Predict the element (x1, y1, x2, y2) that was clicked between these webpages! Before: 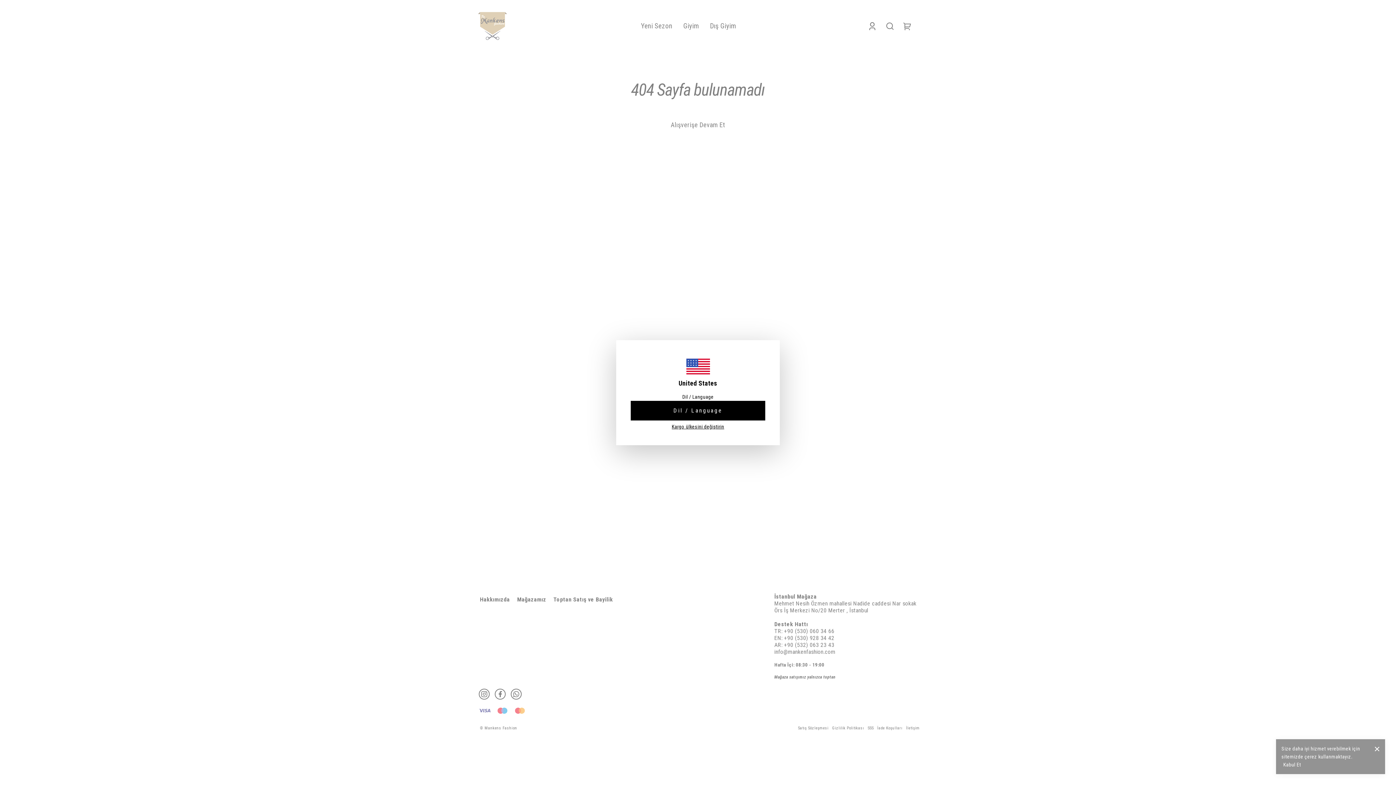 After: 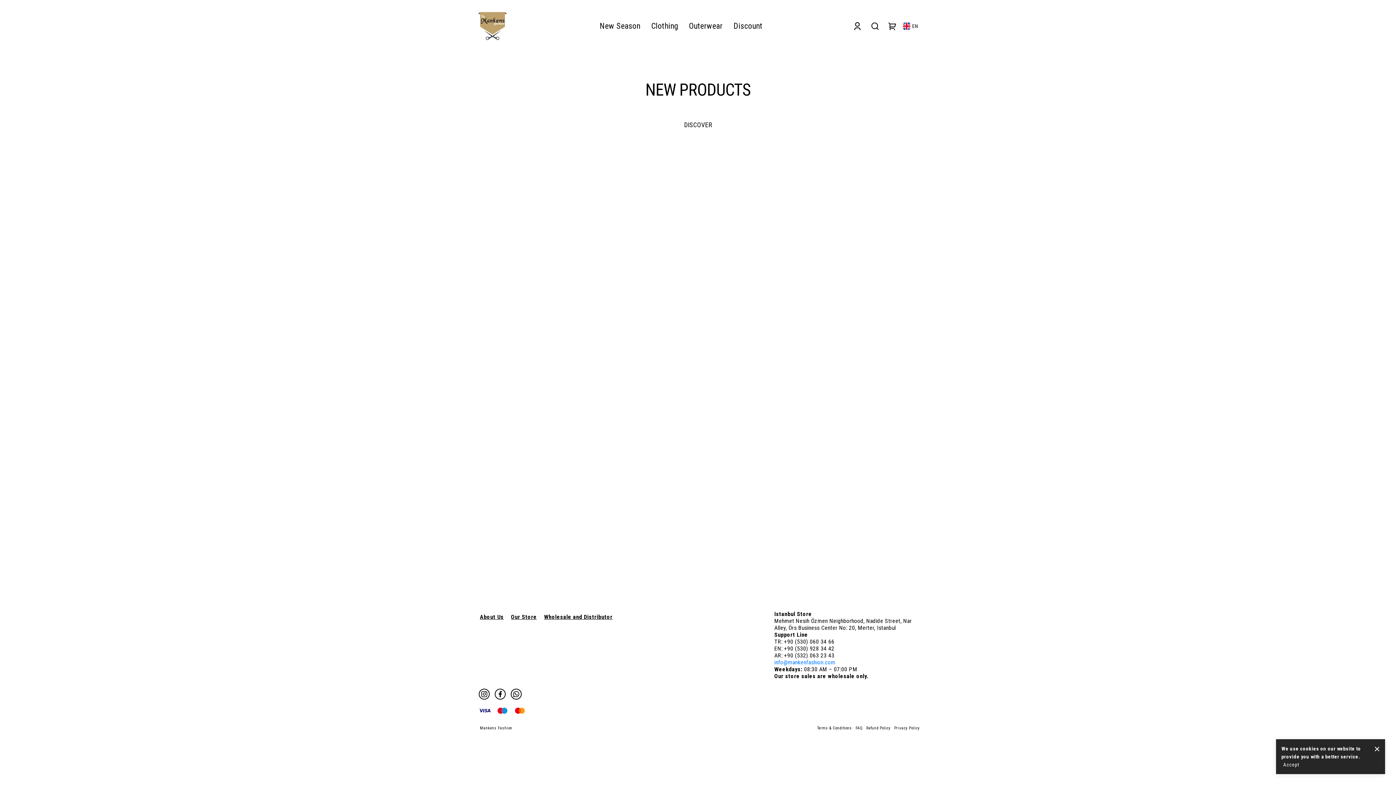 Action: label: Dil / Language bbox: (630, 400, 765, 420)